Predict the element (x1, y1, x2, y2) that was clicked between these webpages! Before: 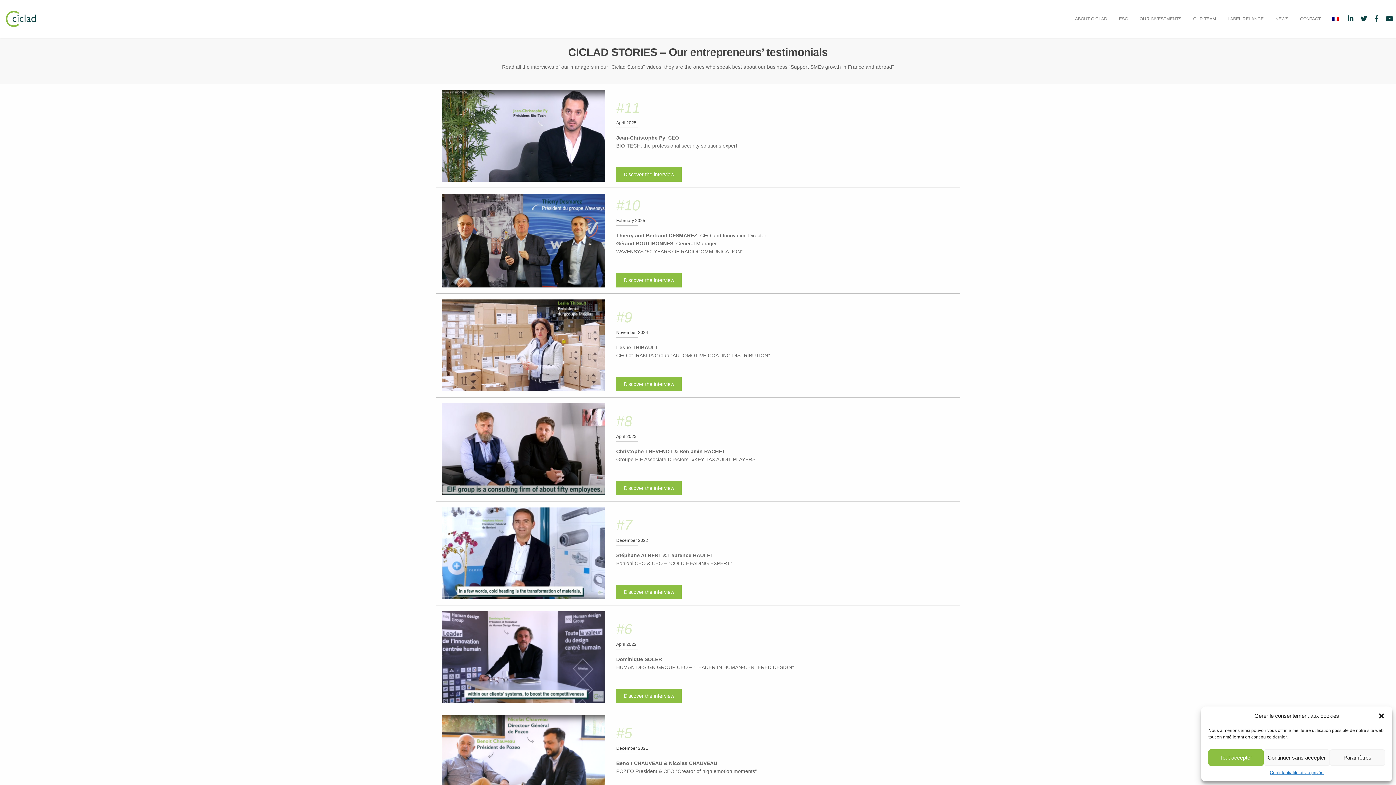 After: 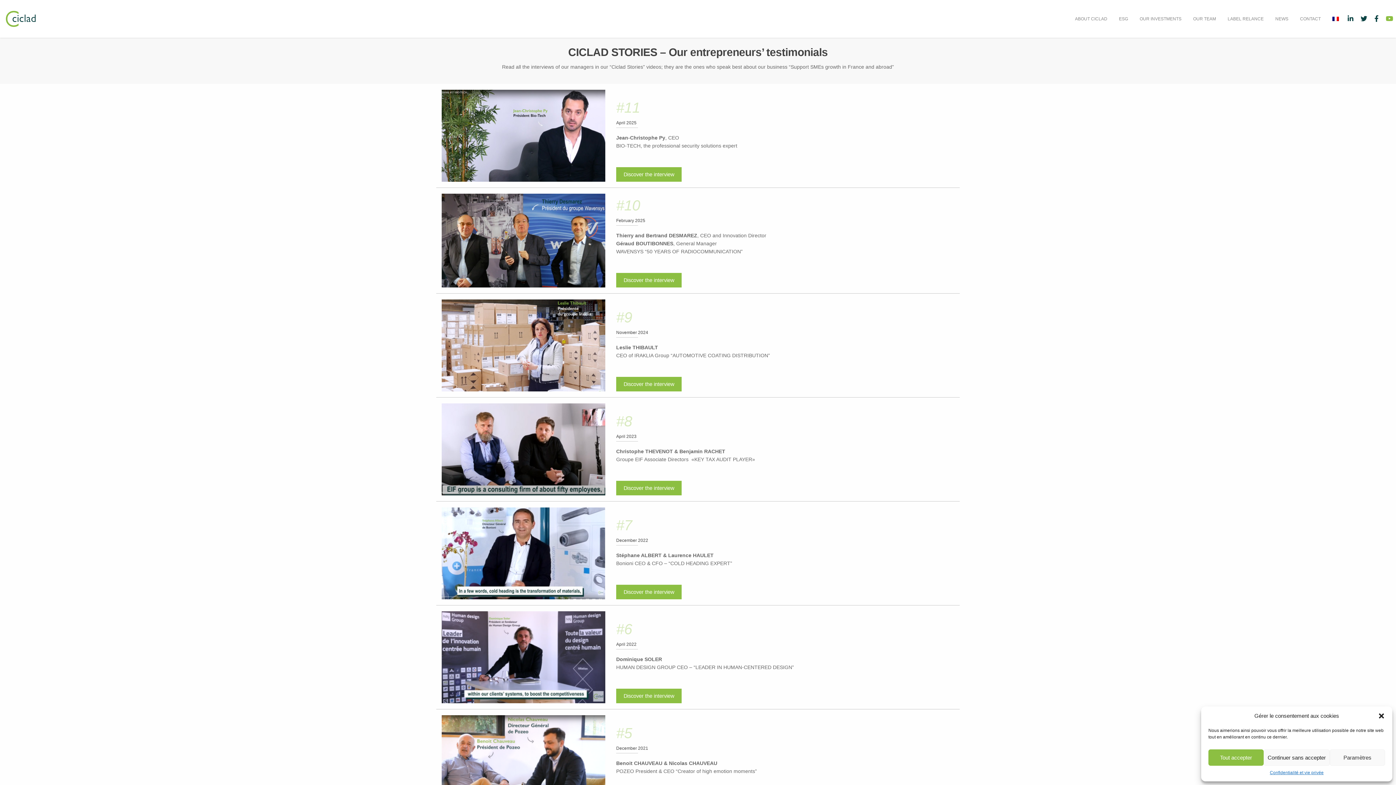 Action: bbox: (1386, 15, 1393, 22)